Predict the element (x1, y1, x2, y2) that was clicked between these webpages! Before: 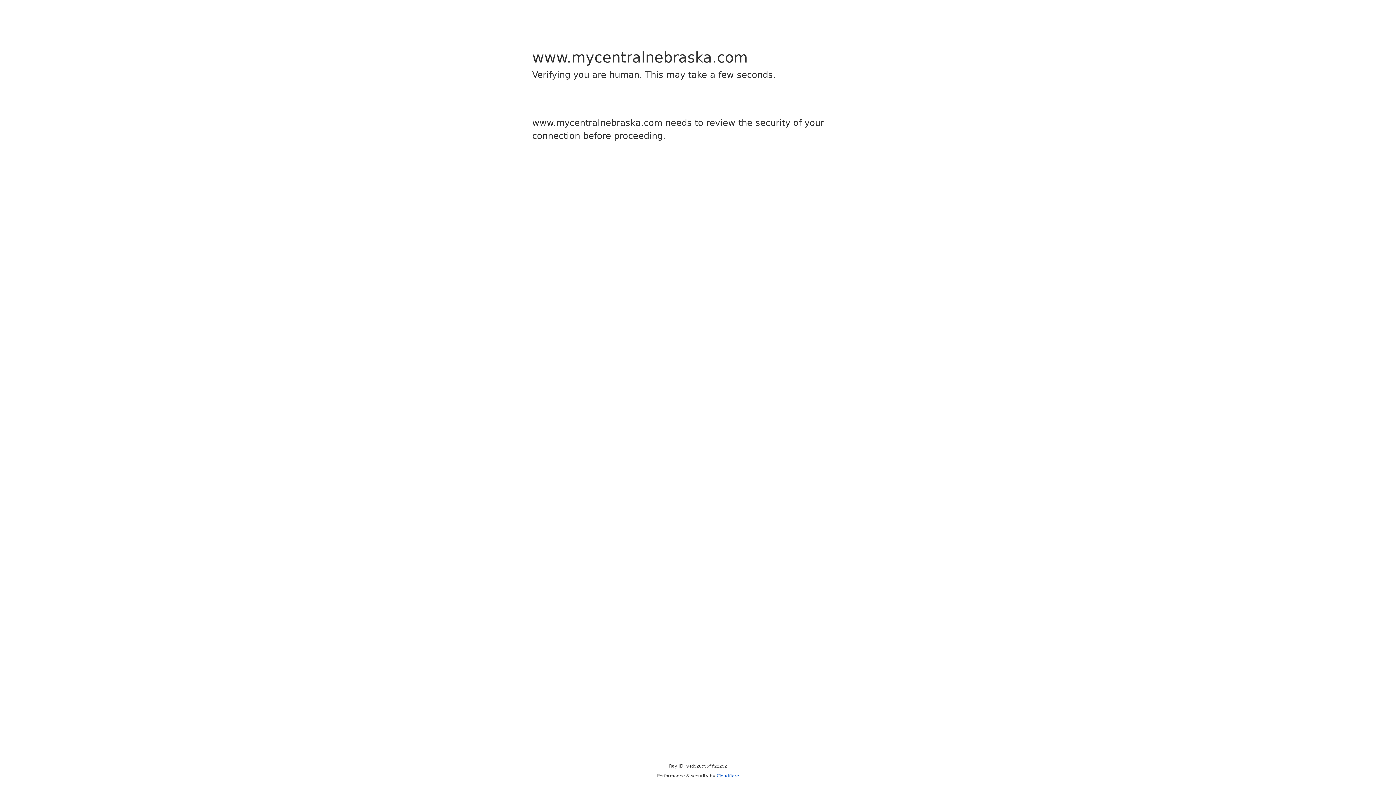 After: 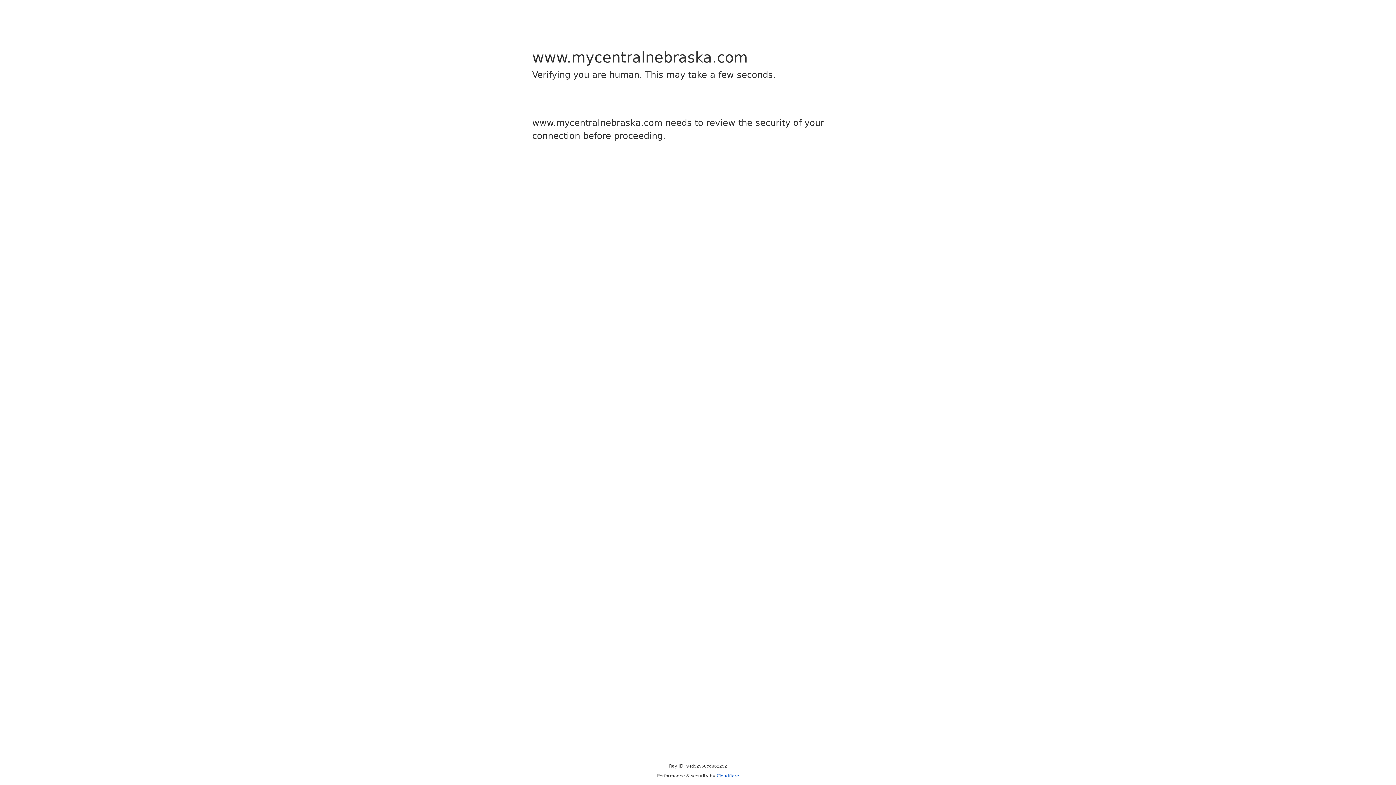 Action: bbox: (716, 773, 739, 778) label: Cloudflare